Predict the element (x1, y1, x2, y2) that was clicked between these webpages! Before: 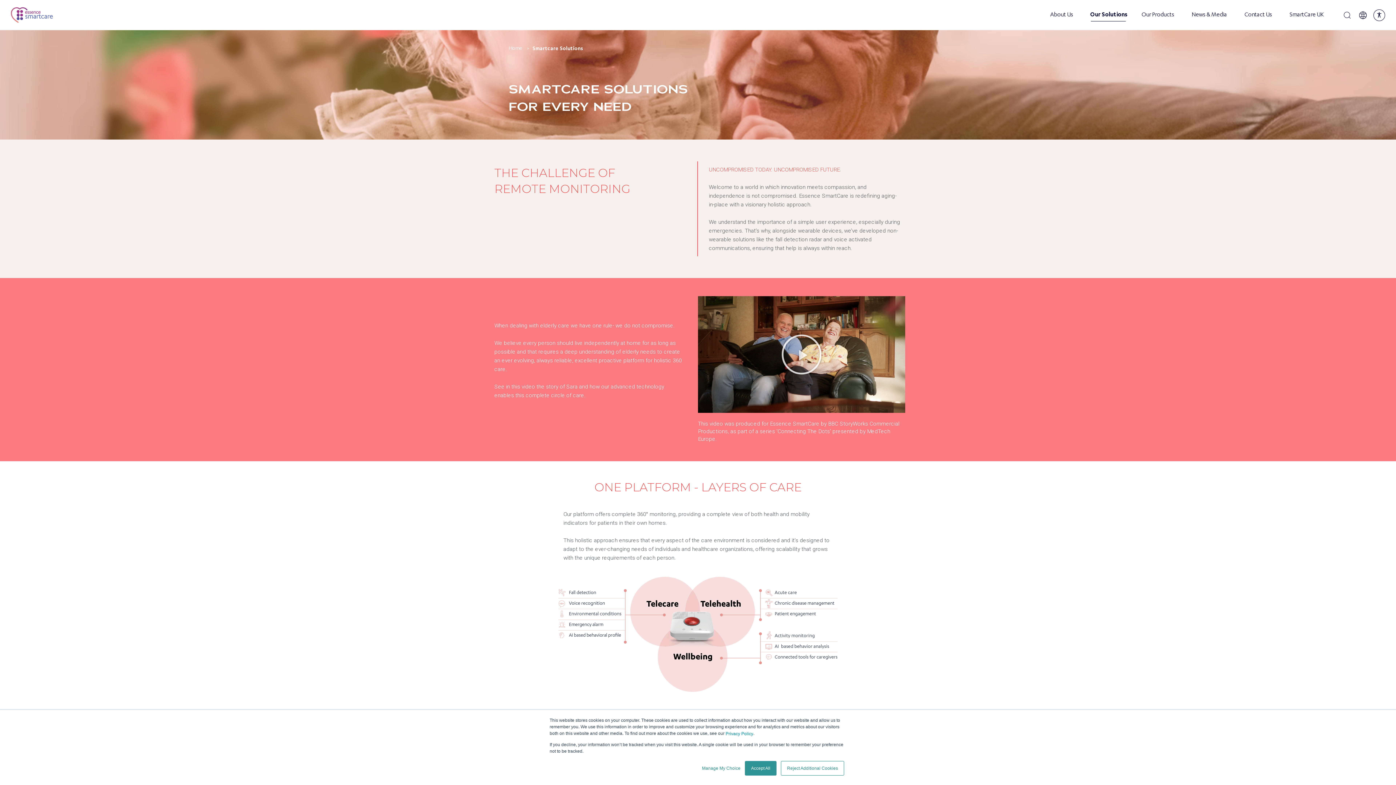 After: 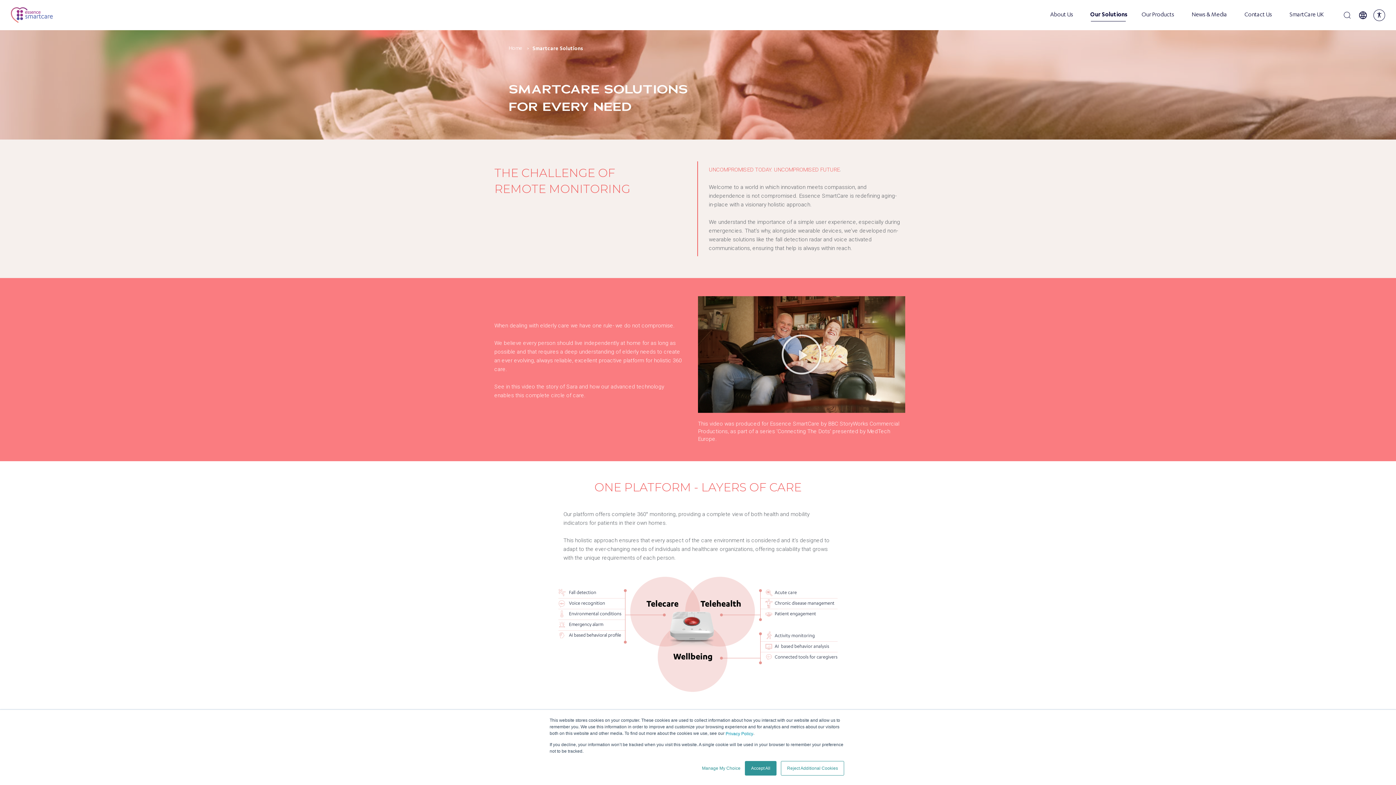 Action: bbox: (1357, 9, 1368, 20) label: Change Language (Current: English)